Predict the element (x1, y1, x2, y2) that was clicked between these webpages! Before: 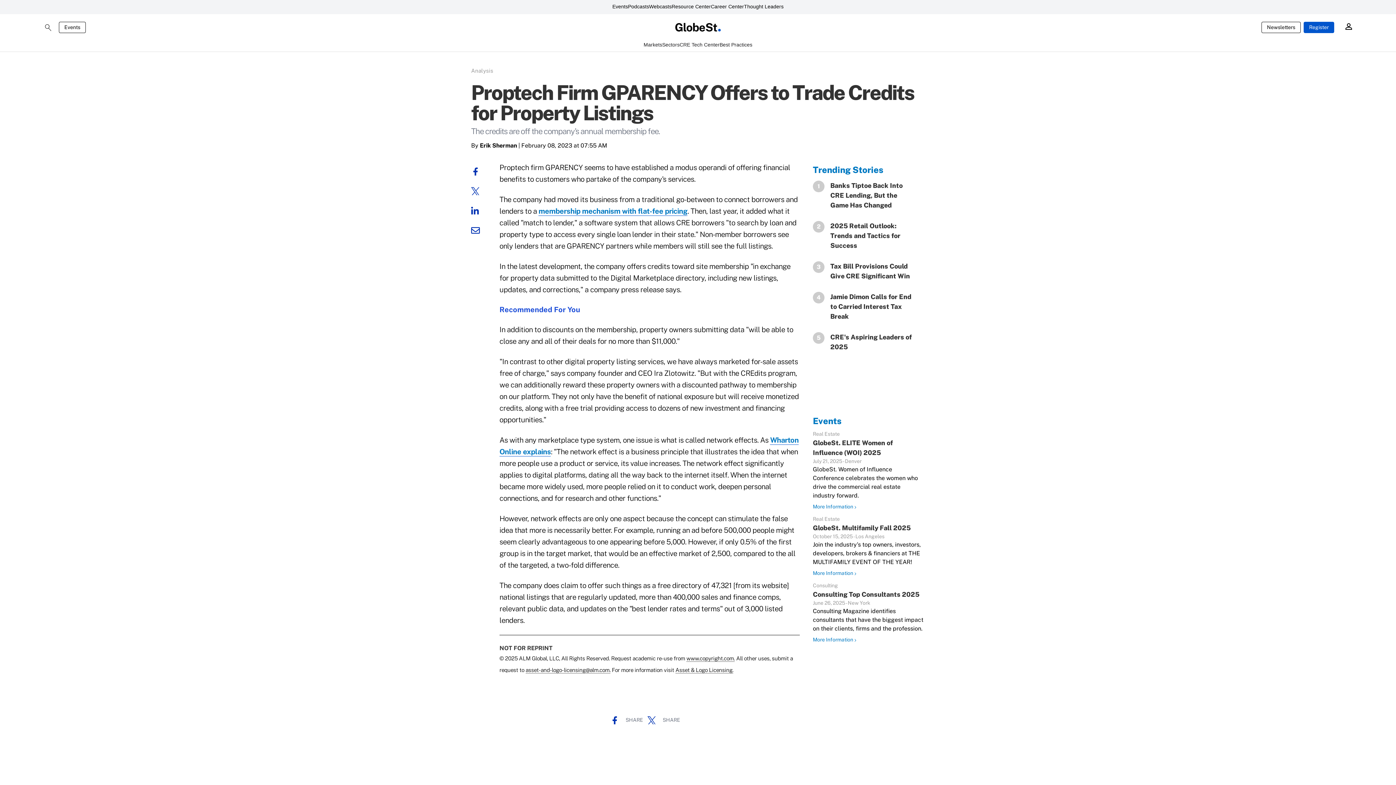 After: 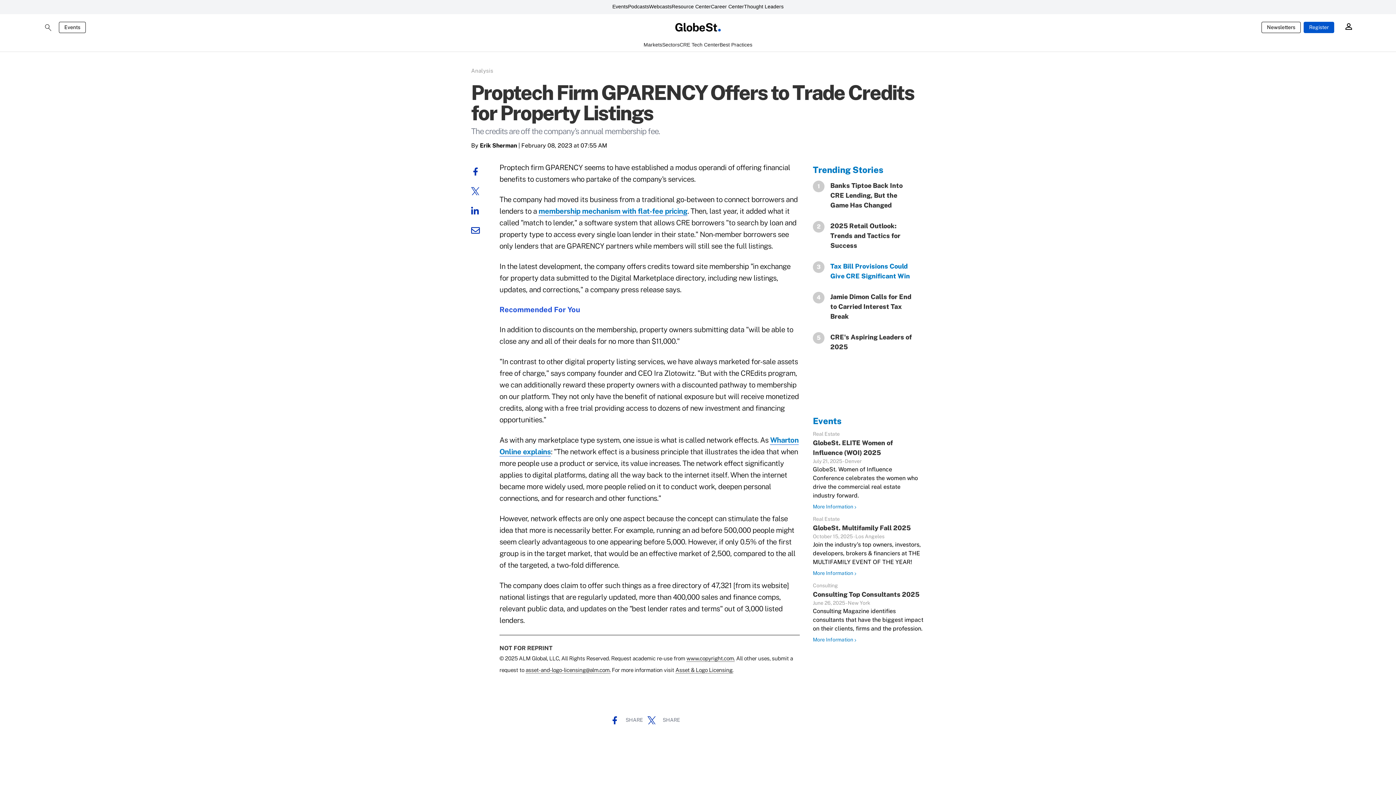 Action: bbox: (824, 261, 913, 281) label: Tax Bill Provisions Could Give CRE Significant Win